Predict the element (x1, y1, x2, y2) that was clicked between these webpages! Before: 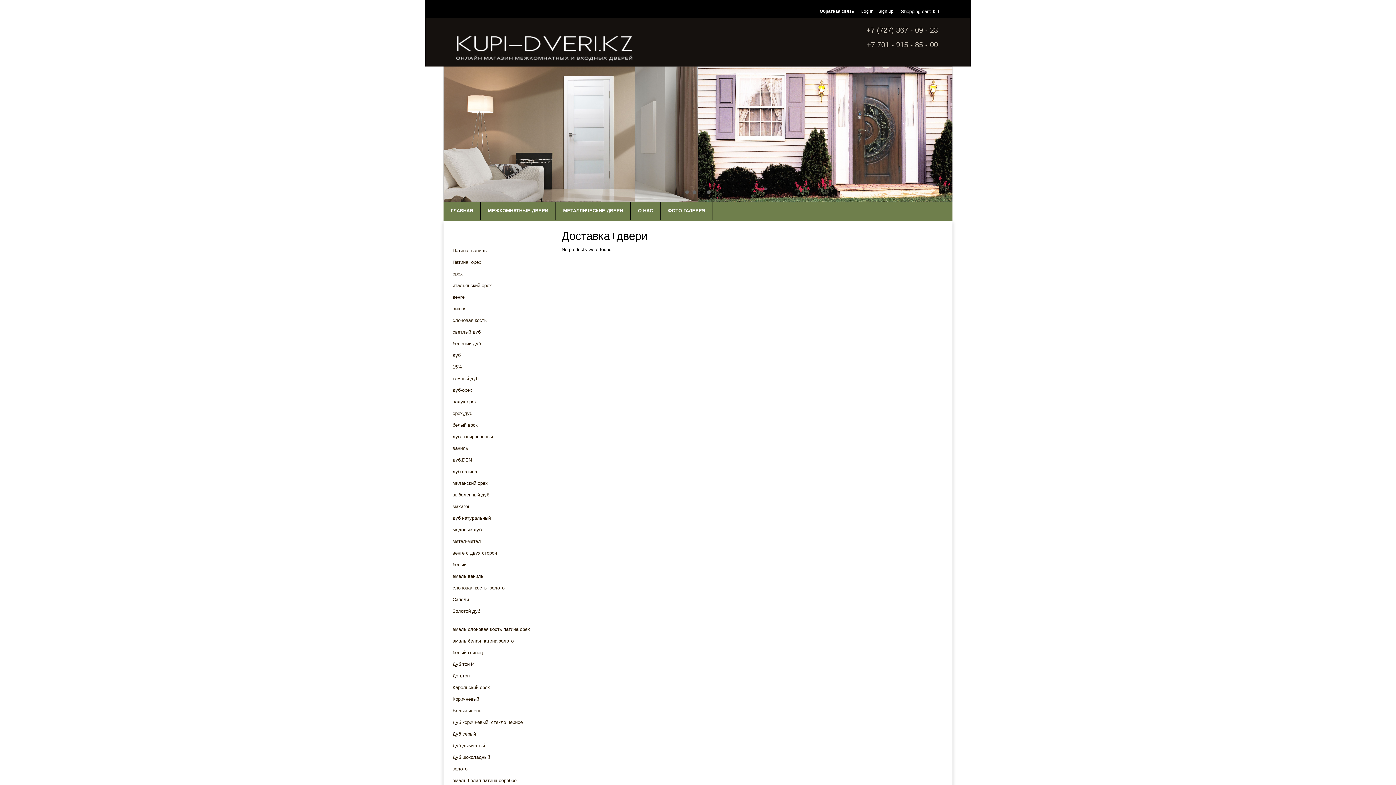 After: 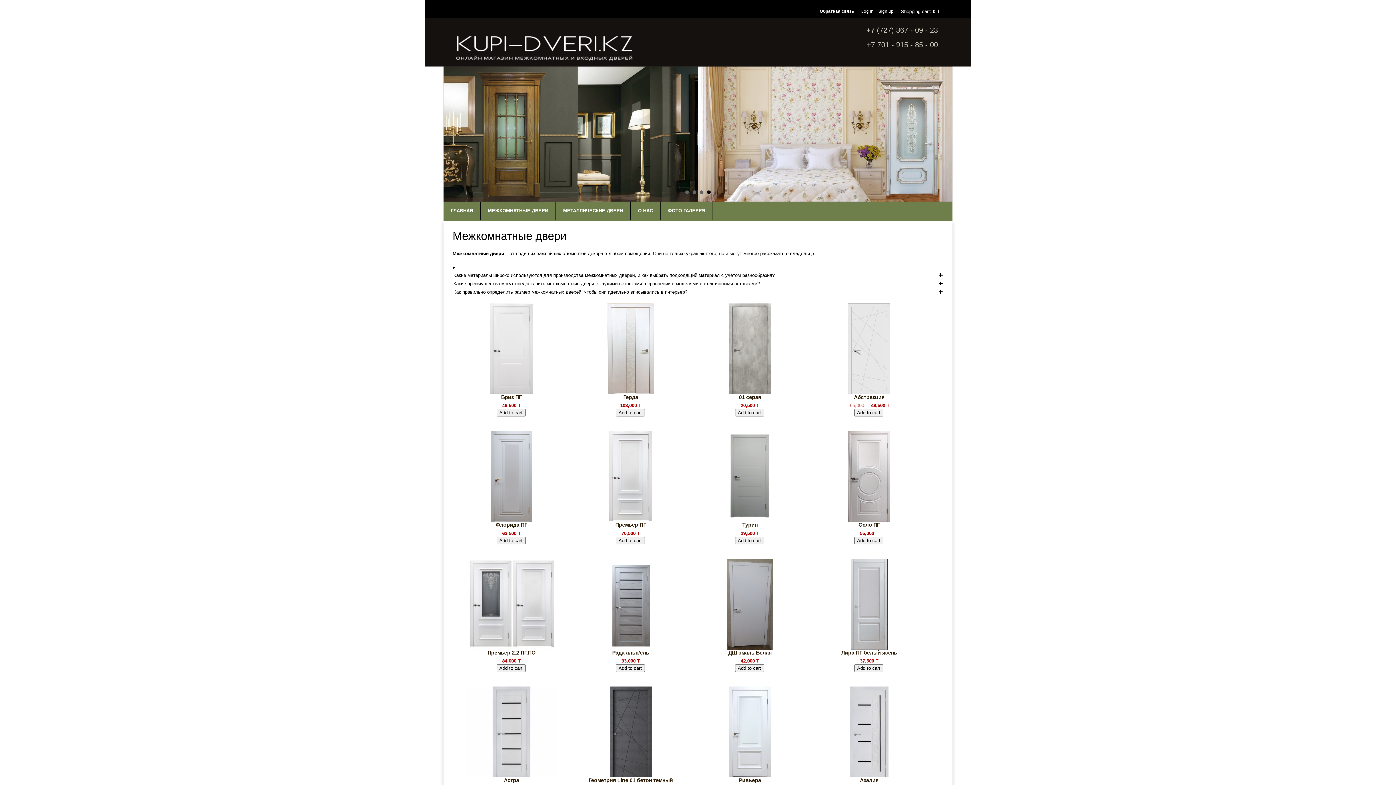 Action: label: МЕЖКОМНАТНЫЕ ДВЕРИ bbox: (480, 201, 556, 220)